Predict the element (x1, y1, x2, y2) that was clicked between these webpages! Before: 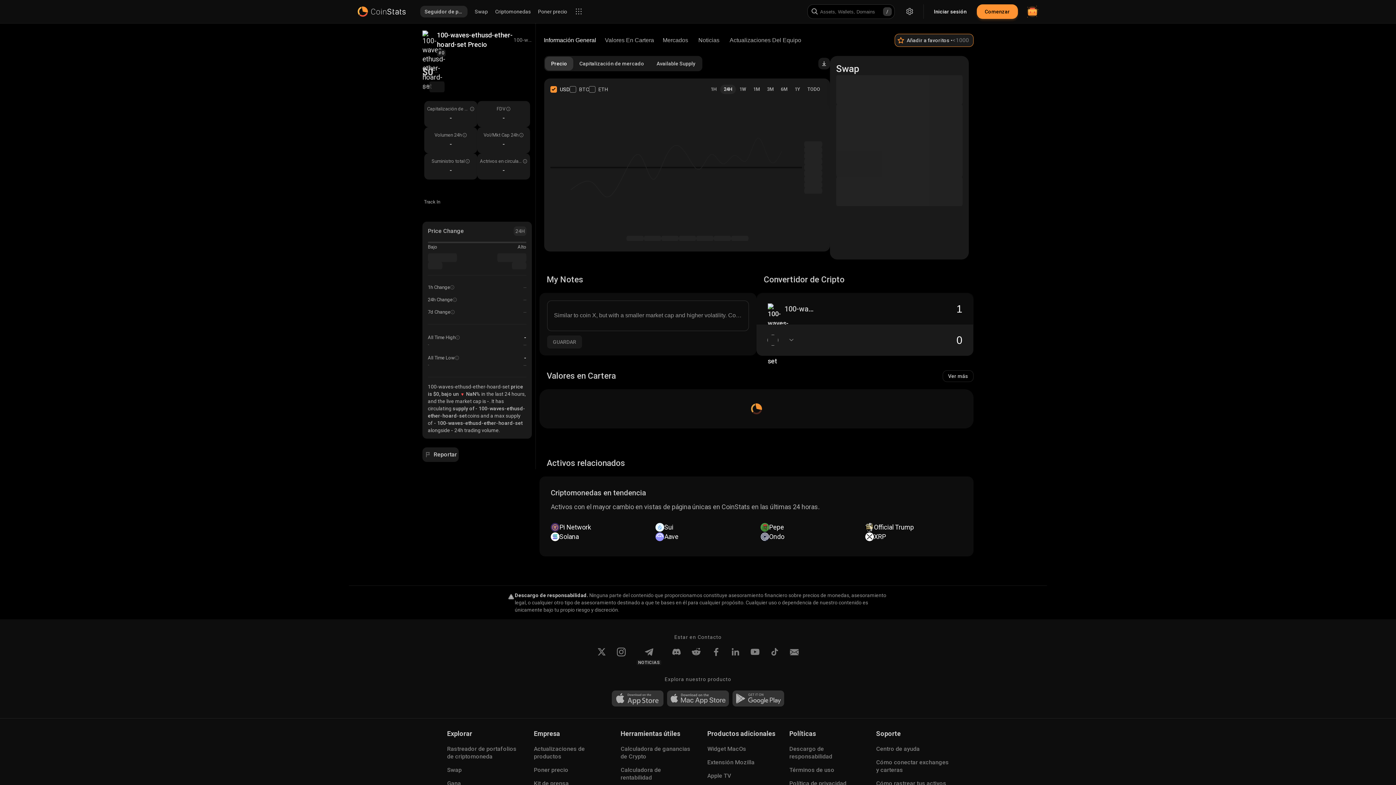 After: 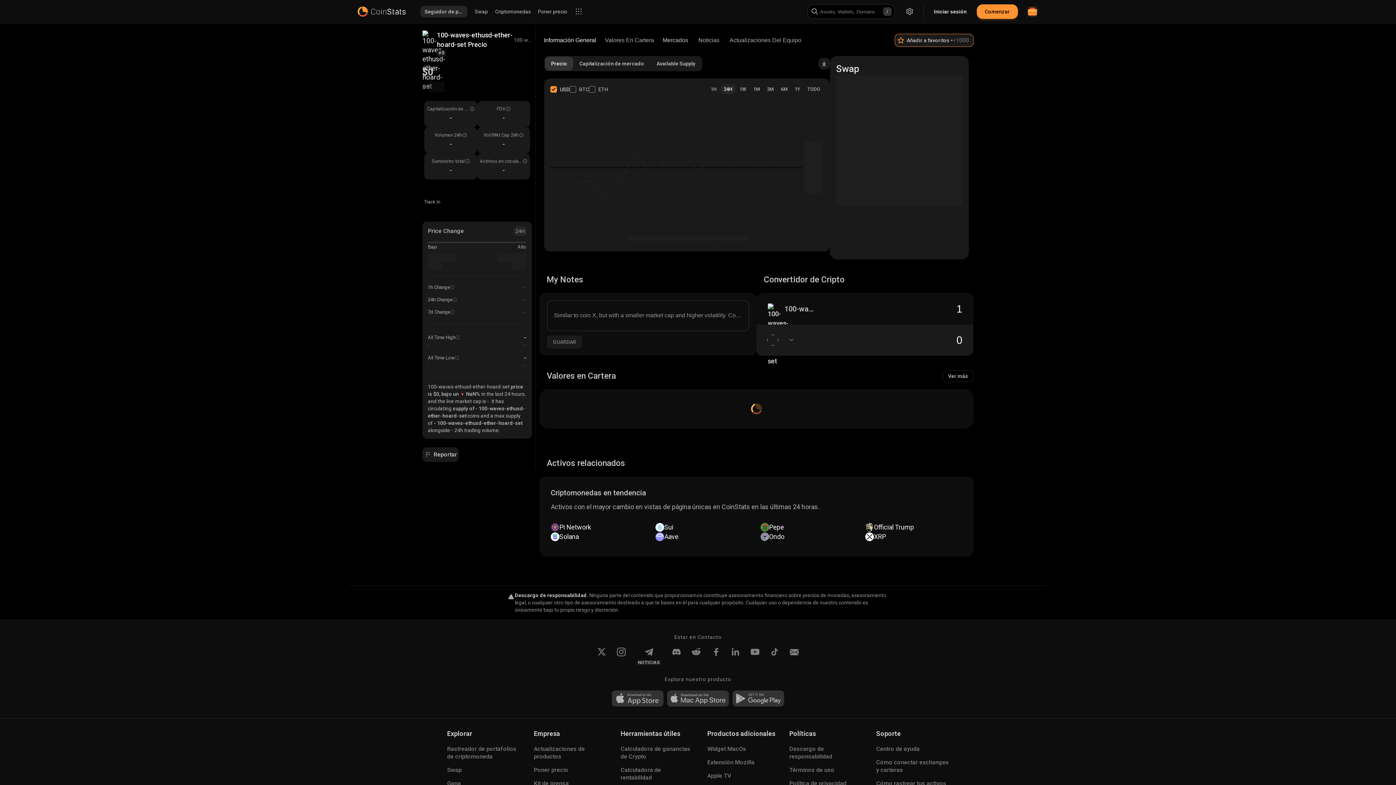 Action: label: Mercados bbox: (658, 30, 692, 50)